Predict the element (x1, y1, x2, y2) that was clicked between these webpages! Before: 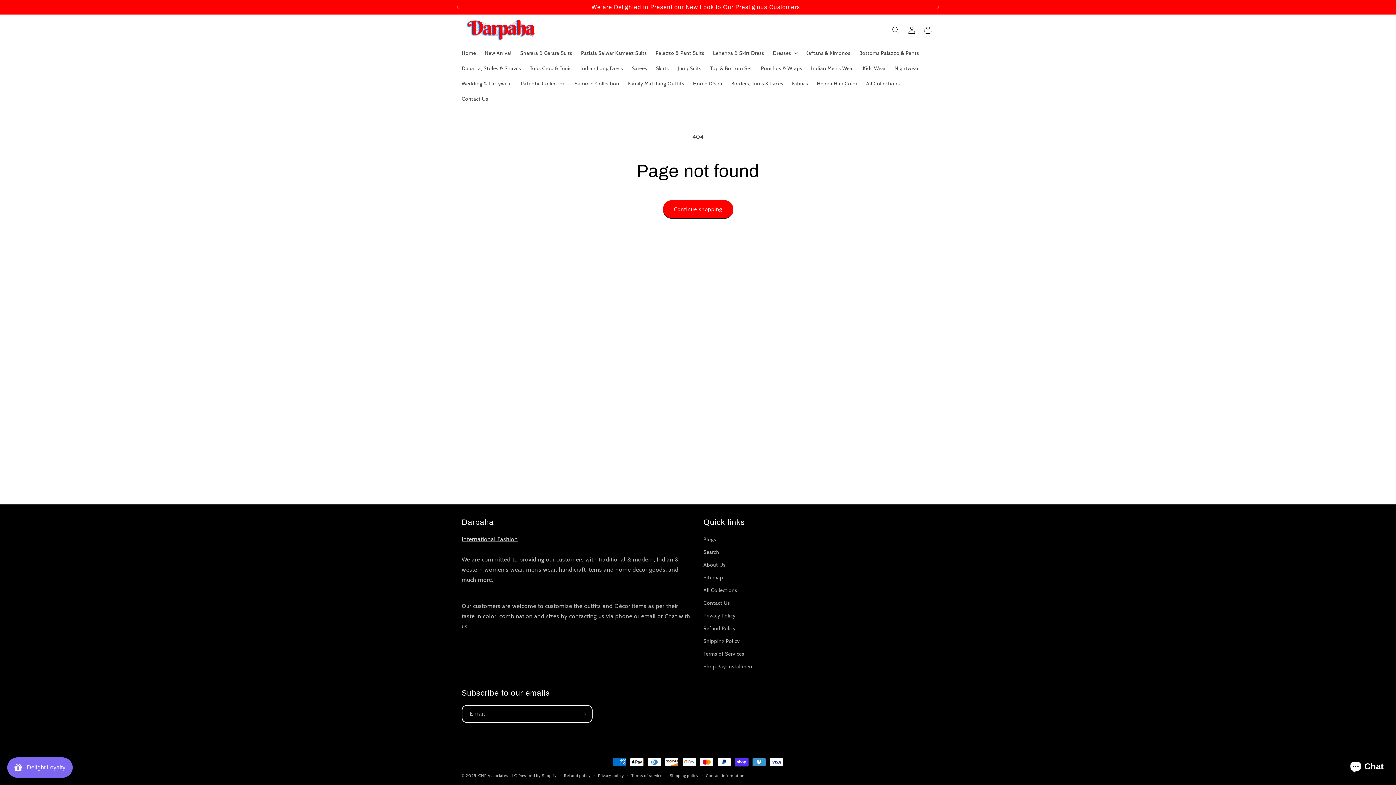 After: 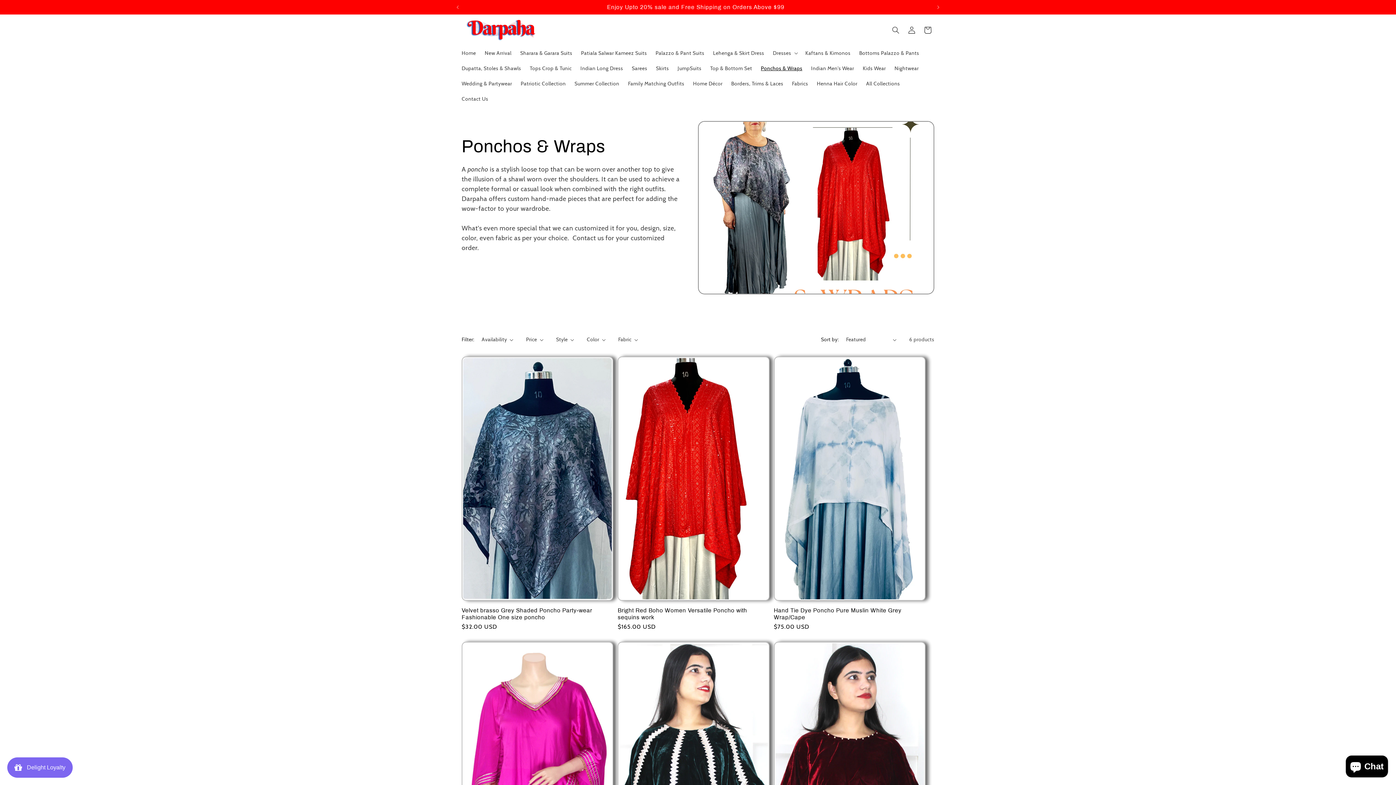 Action: bbox: (756, 60, 806, 76) label: Ponchos & Wraps